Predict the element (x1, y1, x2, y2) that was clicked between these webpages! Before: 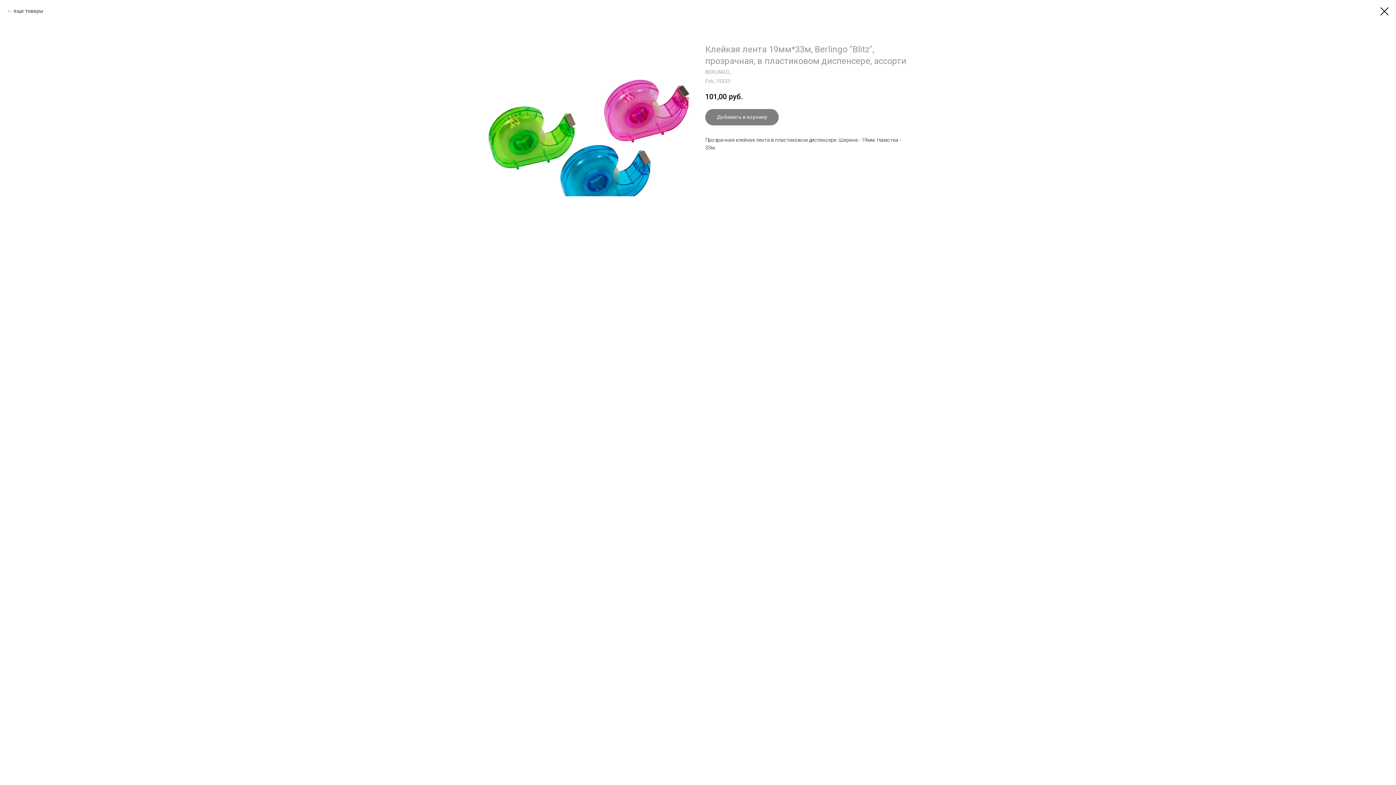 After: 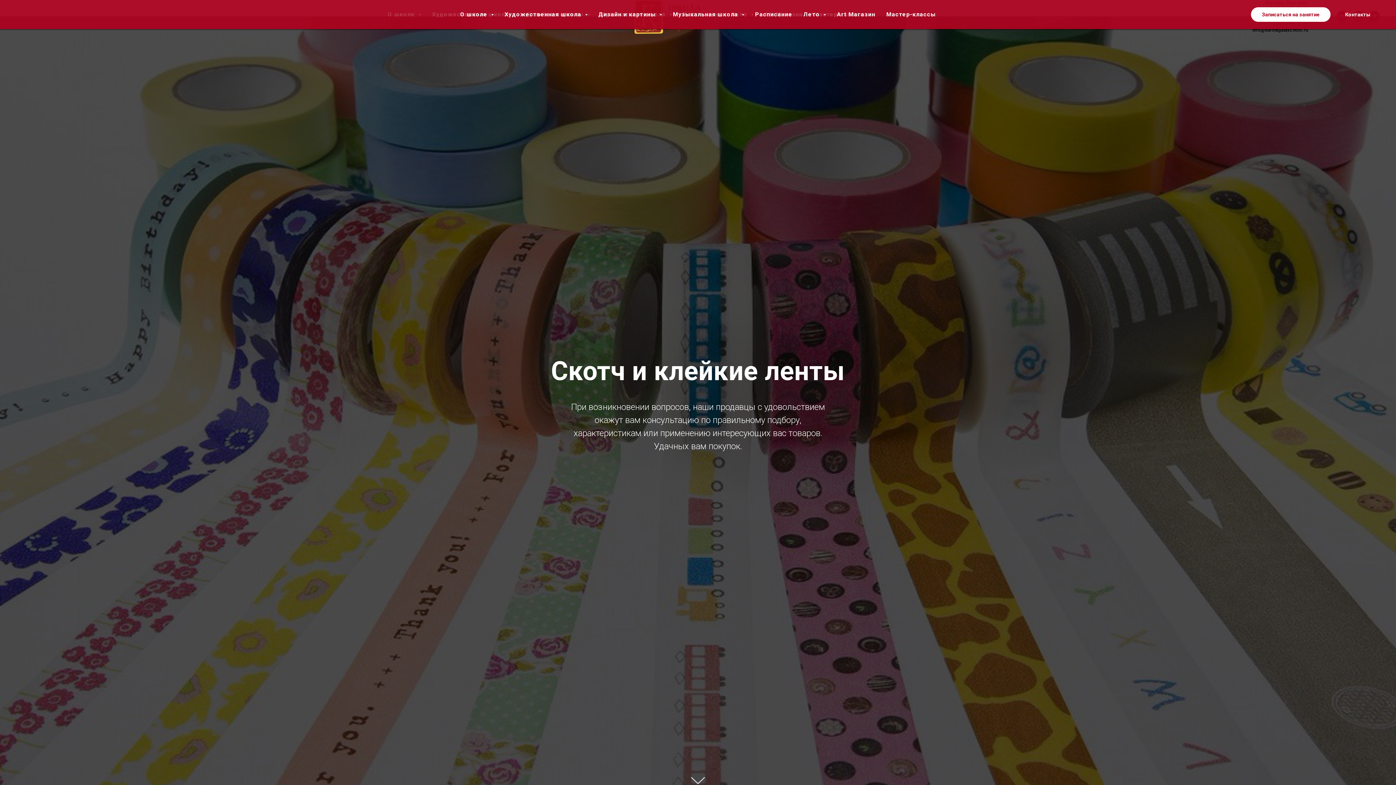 Action: bbox: (7, 7, 42, 14) label: еще товары